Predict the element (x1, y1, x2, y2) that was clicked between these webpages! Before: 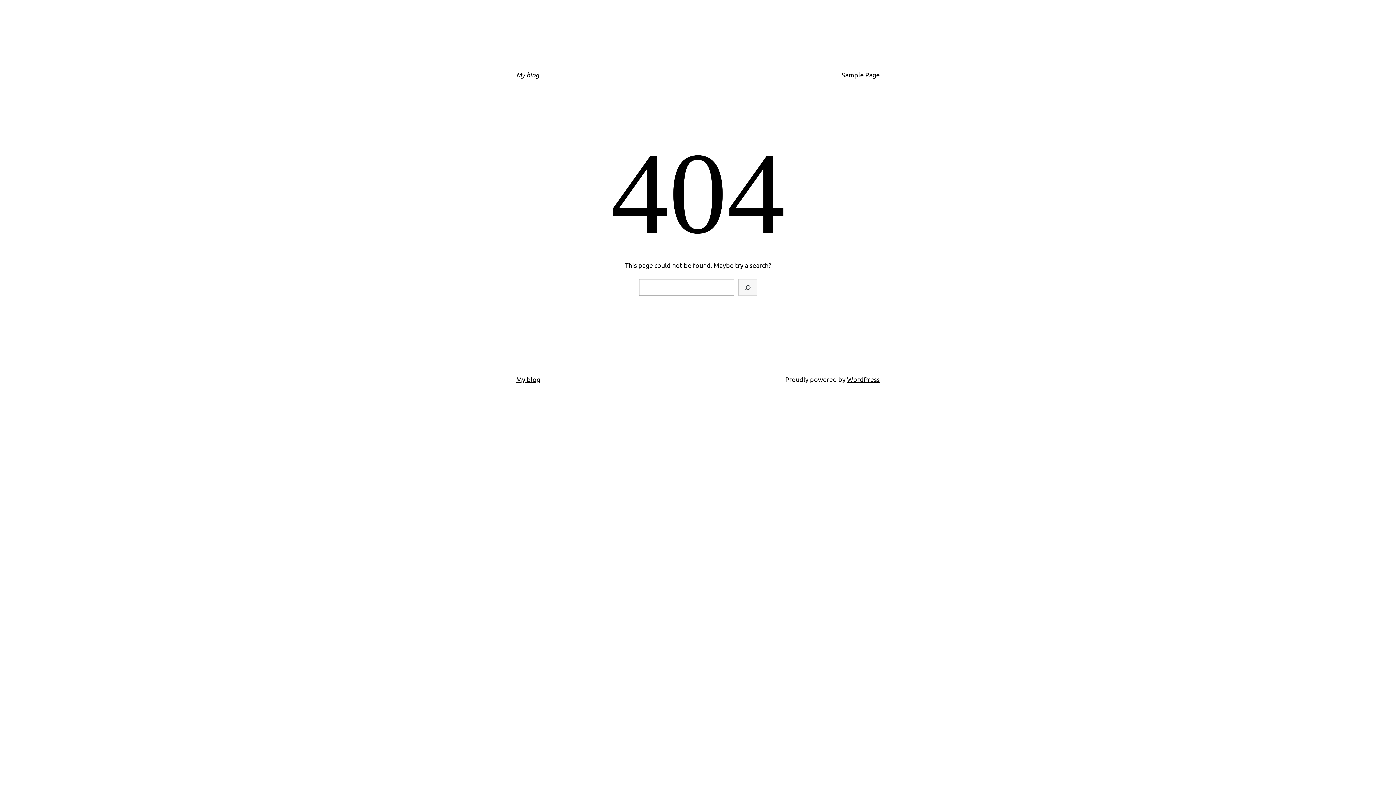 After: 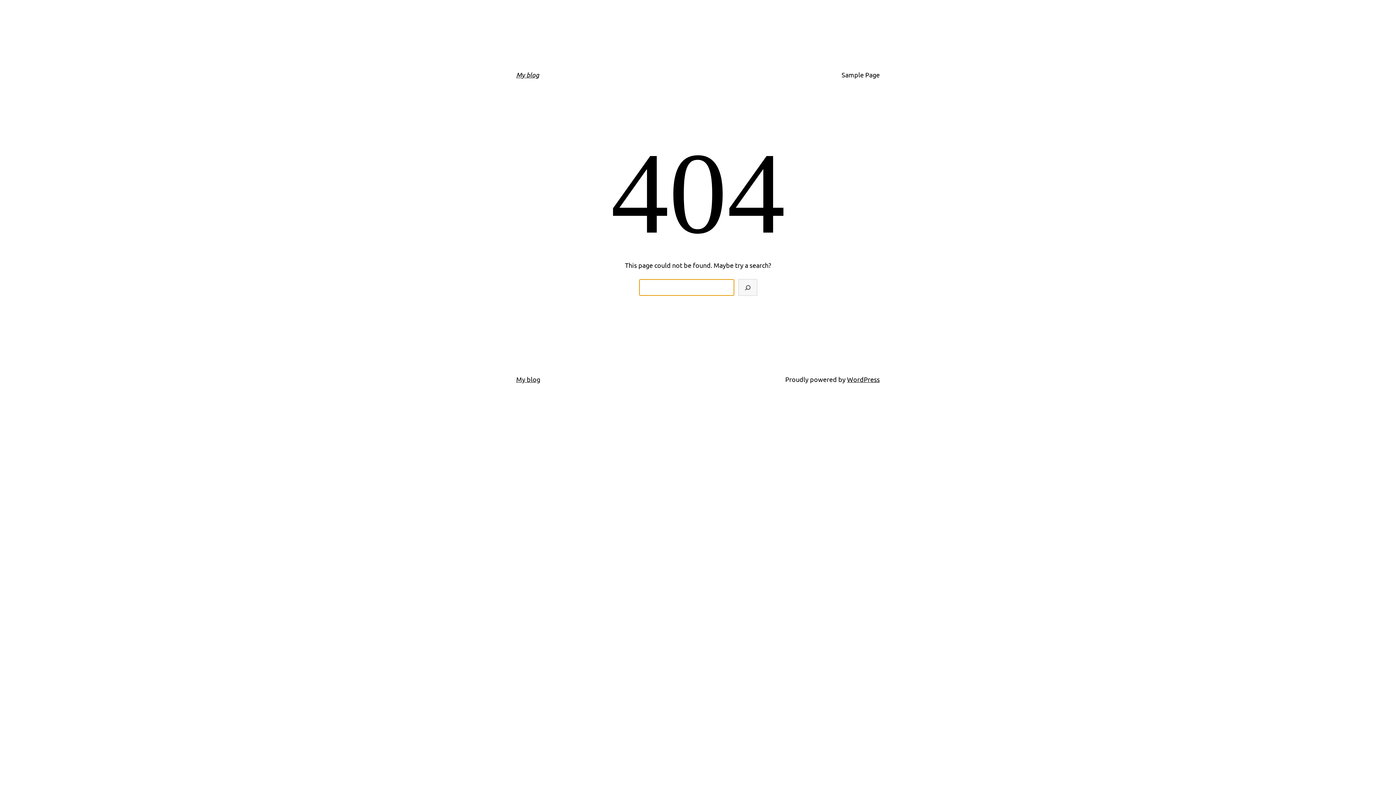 Action: label: Search bbox: (738, 279, 757, 296)